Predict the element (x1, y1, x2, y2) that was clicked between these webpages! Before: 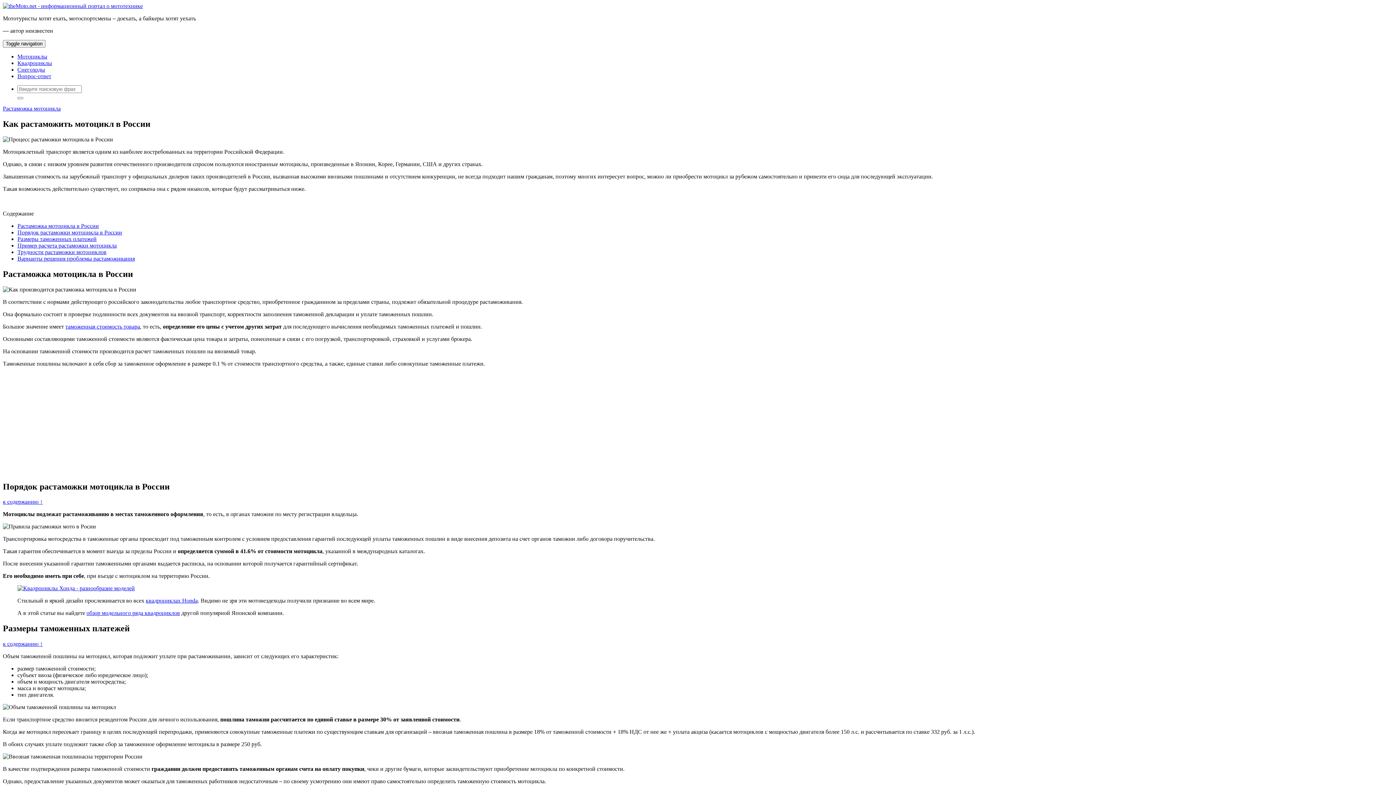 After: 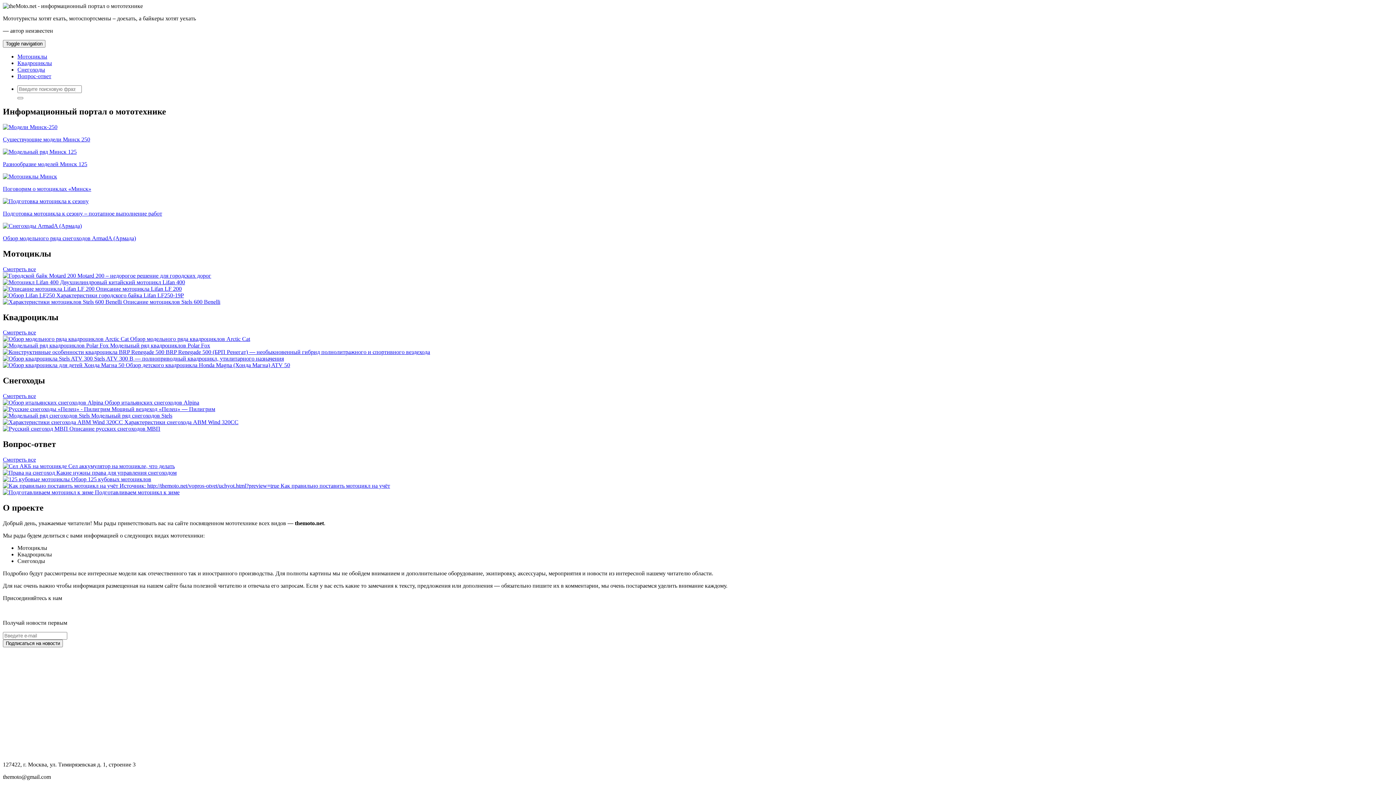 Action: label: Трудности растаможки мотоциклов
 bbox: (17, 249, 106, 255)